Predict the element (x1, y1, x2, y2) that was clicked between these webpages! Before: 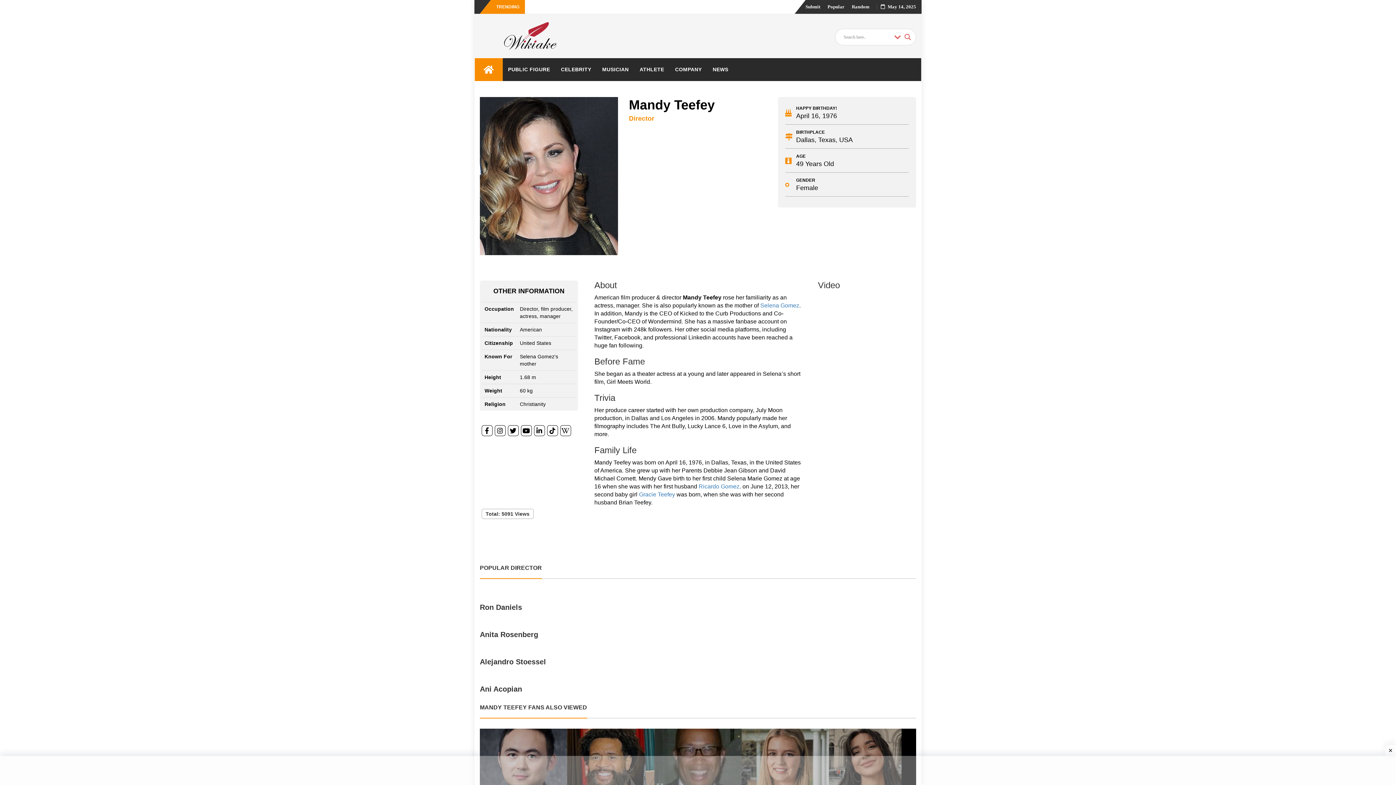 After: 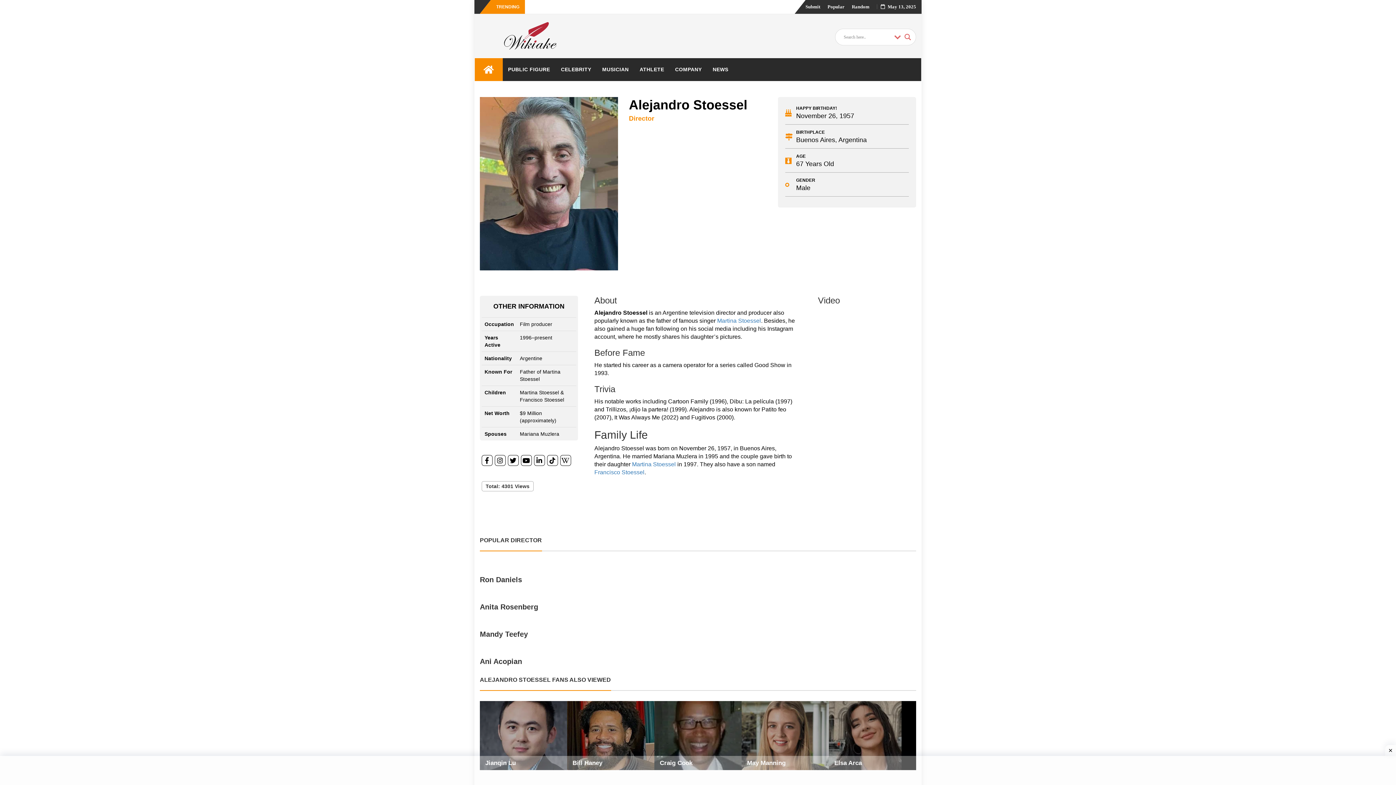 Action: bbox: (480, 644, 916, 651)